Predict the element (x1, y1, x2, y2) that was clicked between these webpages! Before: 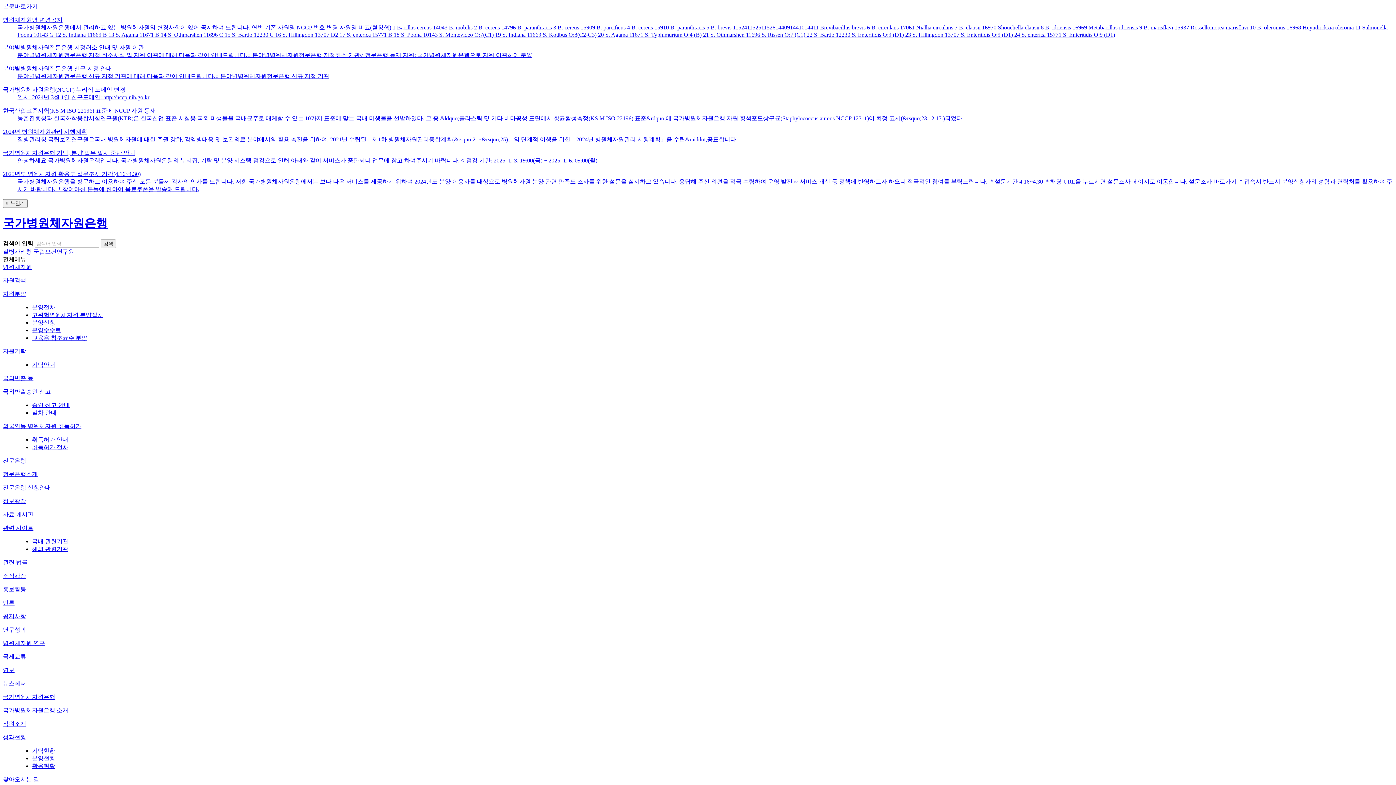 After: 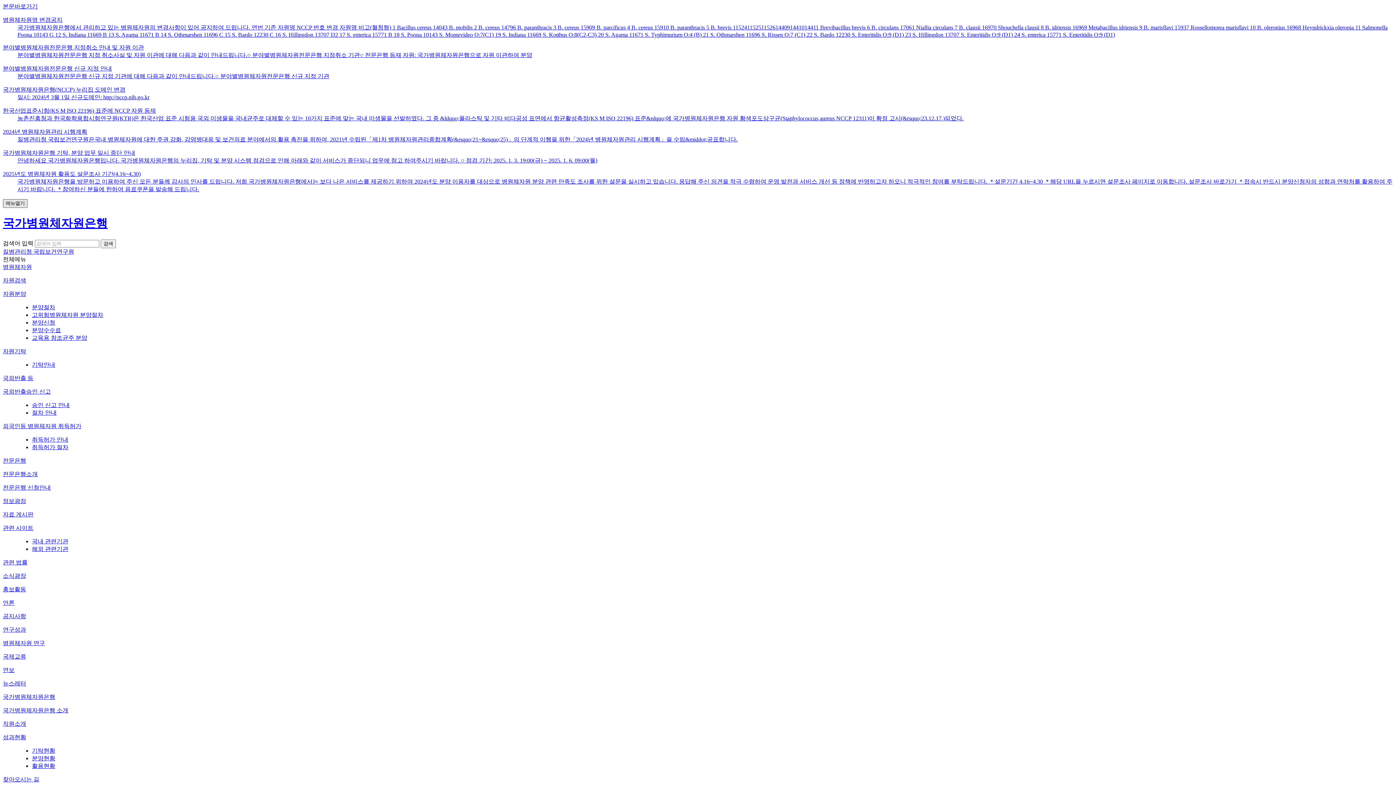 Action: label: 메뉴열기 bbox: (2, 199, 27, 208)